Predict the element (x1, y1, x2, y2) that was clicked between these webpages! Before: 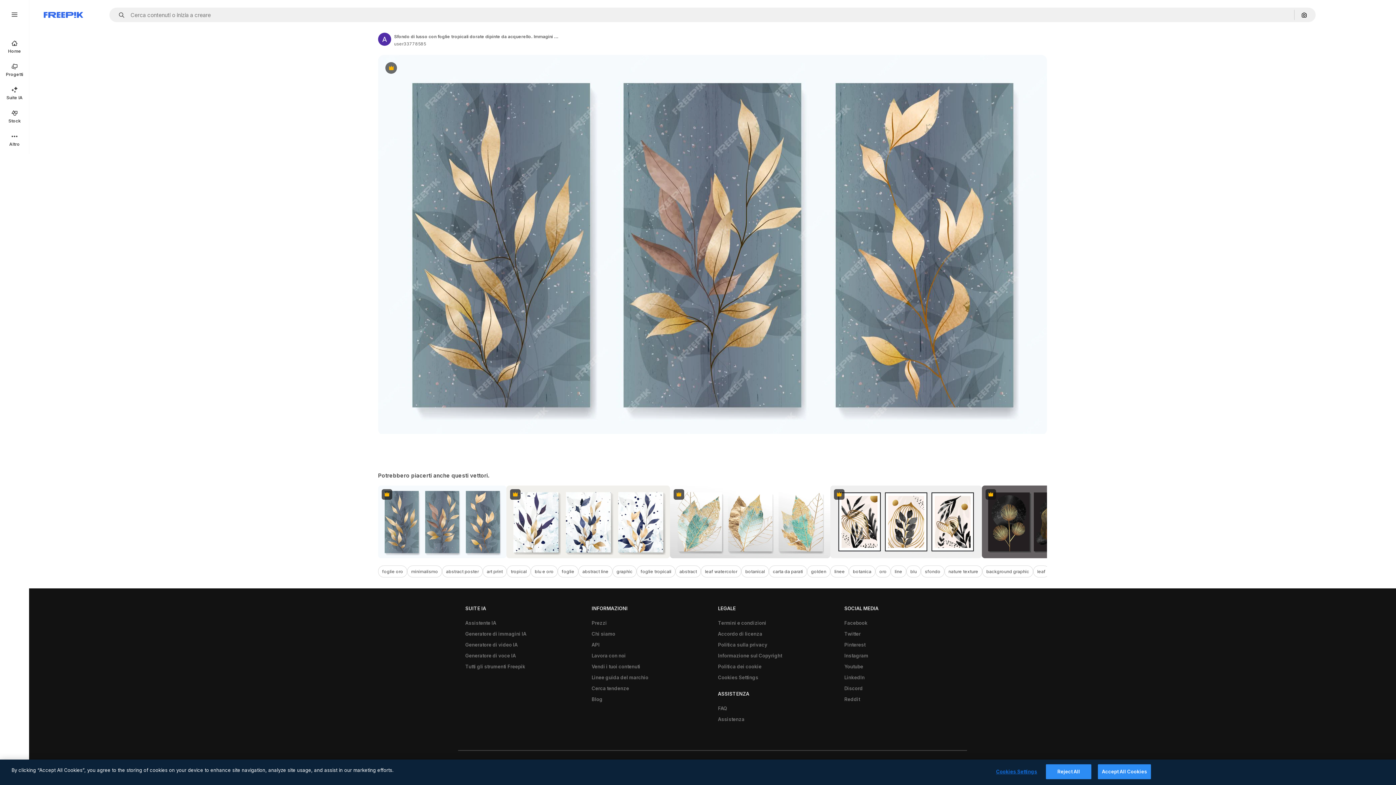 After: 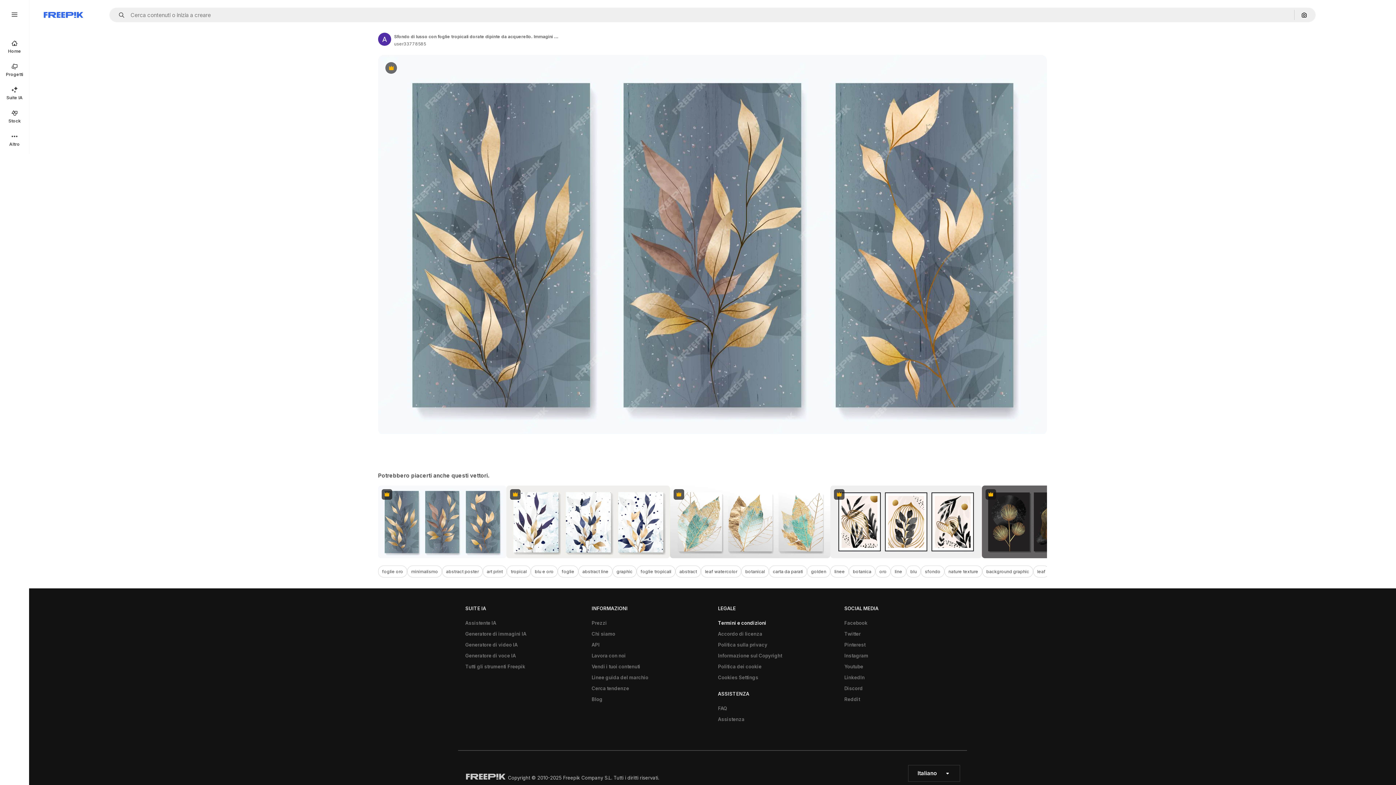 Action: bbox: (714, 617, 770, 628) label: Termini e condizioni